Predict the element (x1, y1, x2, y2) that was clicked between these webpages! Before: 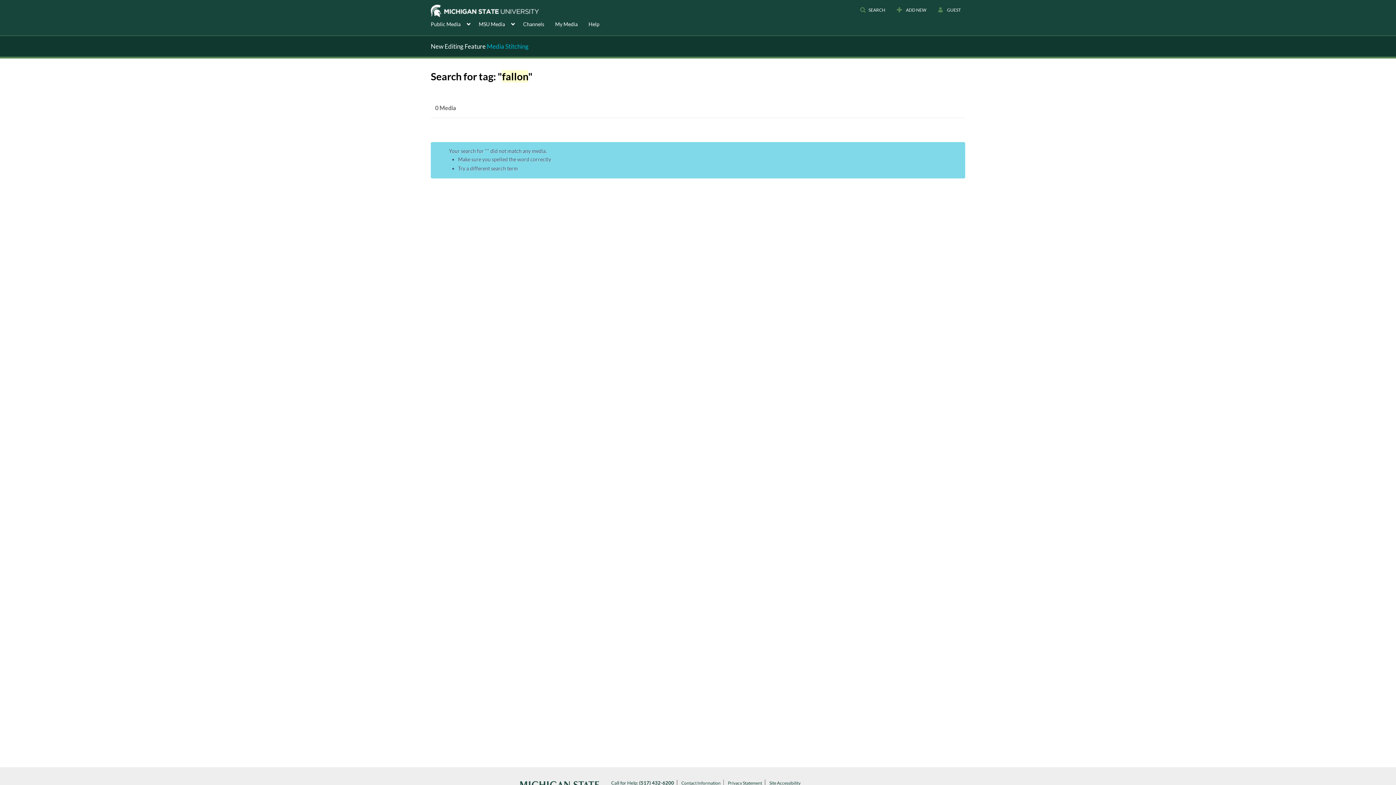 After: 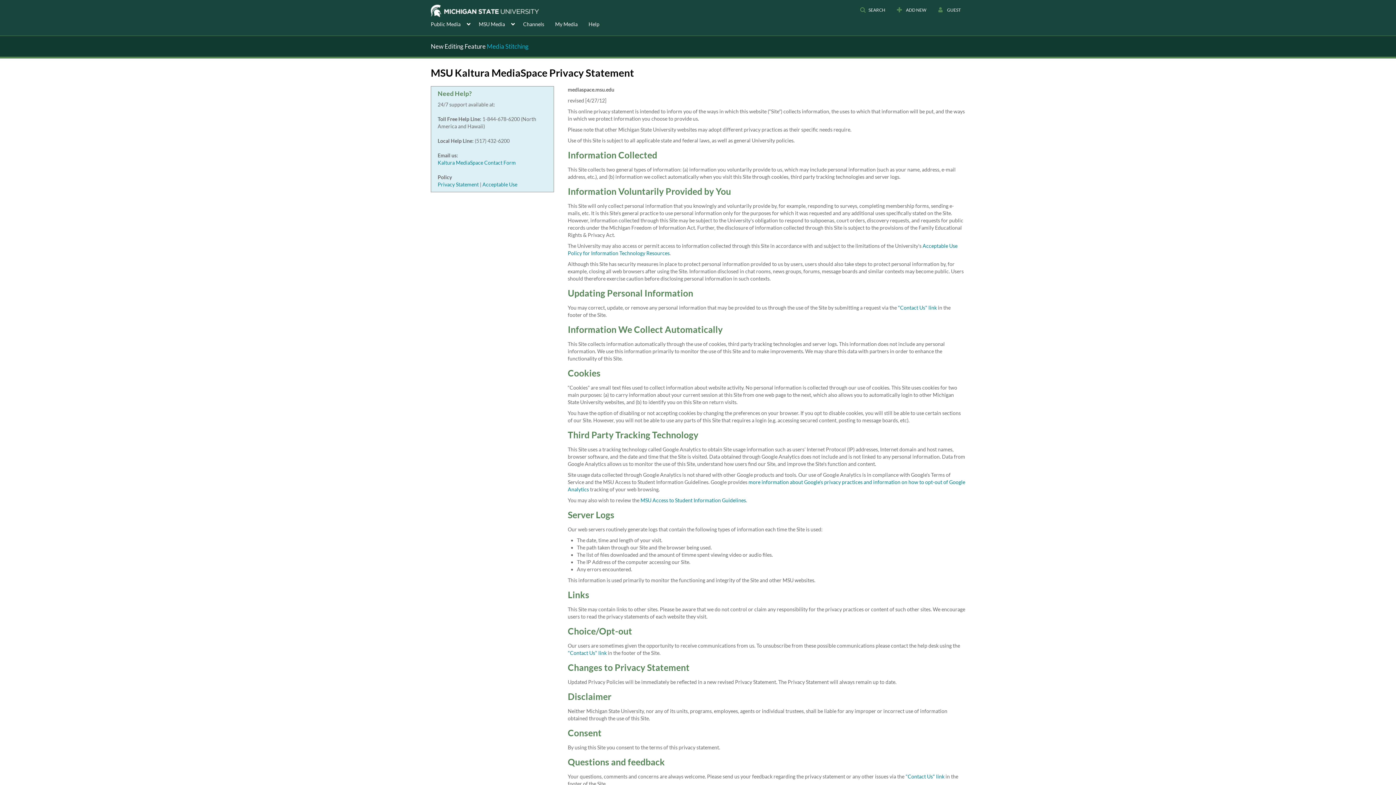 Action: bbox: (728, 780, 765, 786) label: Privacy Statement